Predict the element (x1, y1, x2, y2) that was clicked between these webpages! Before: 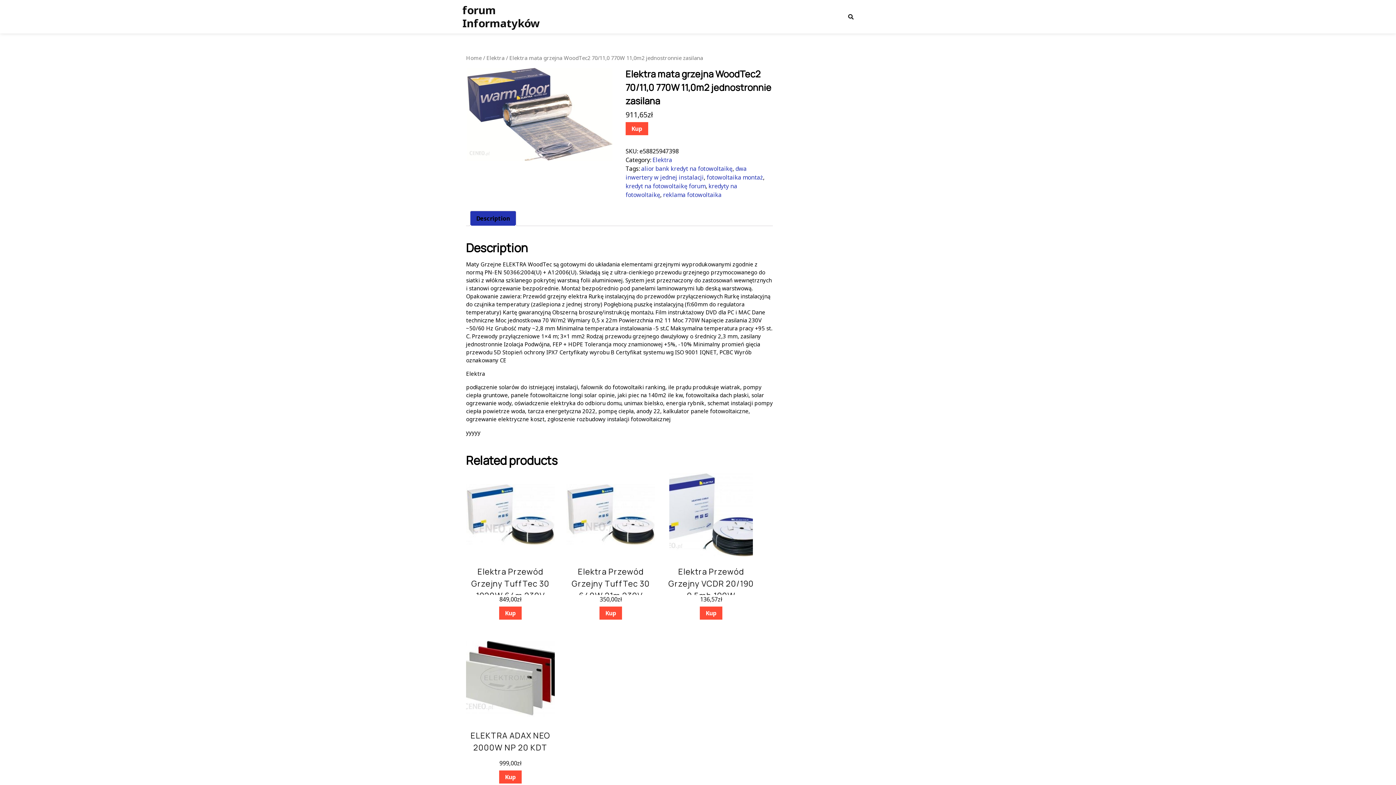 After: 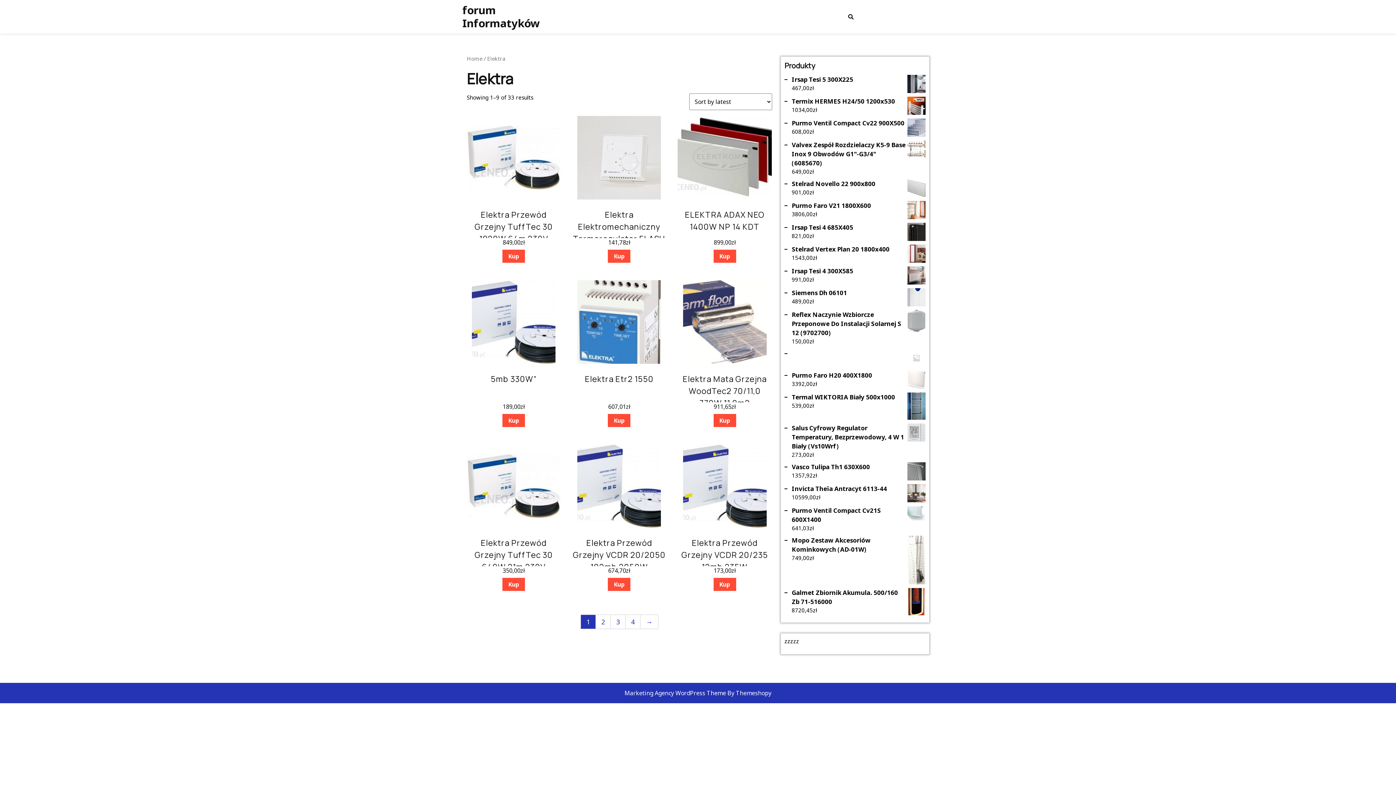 Action: bbox: (486, 54, 504, 61) label: Elektra